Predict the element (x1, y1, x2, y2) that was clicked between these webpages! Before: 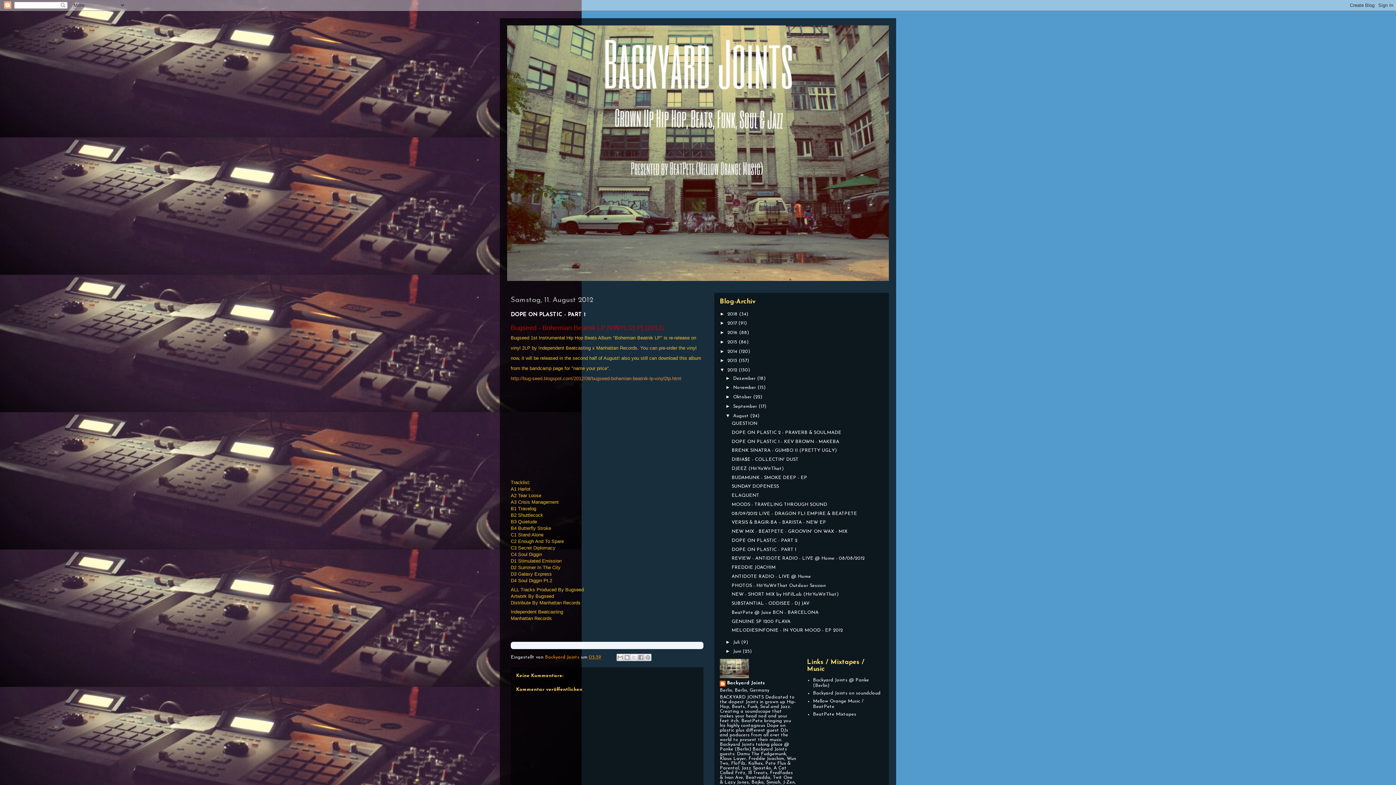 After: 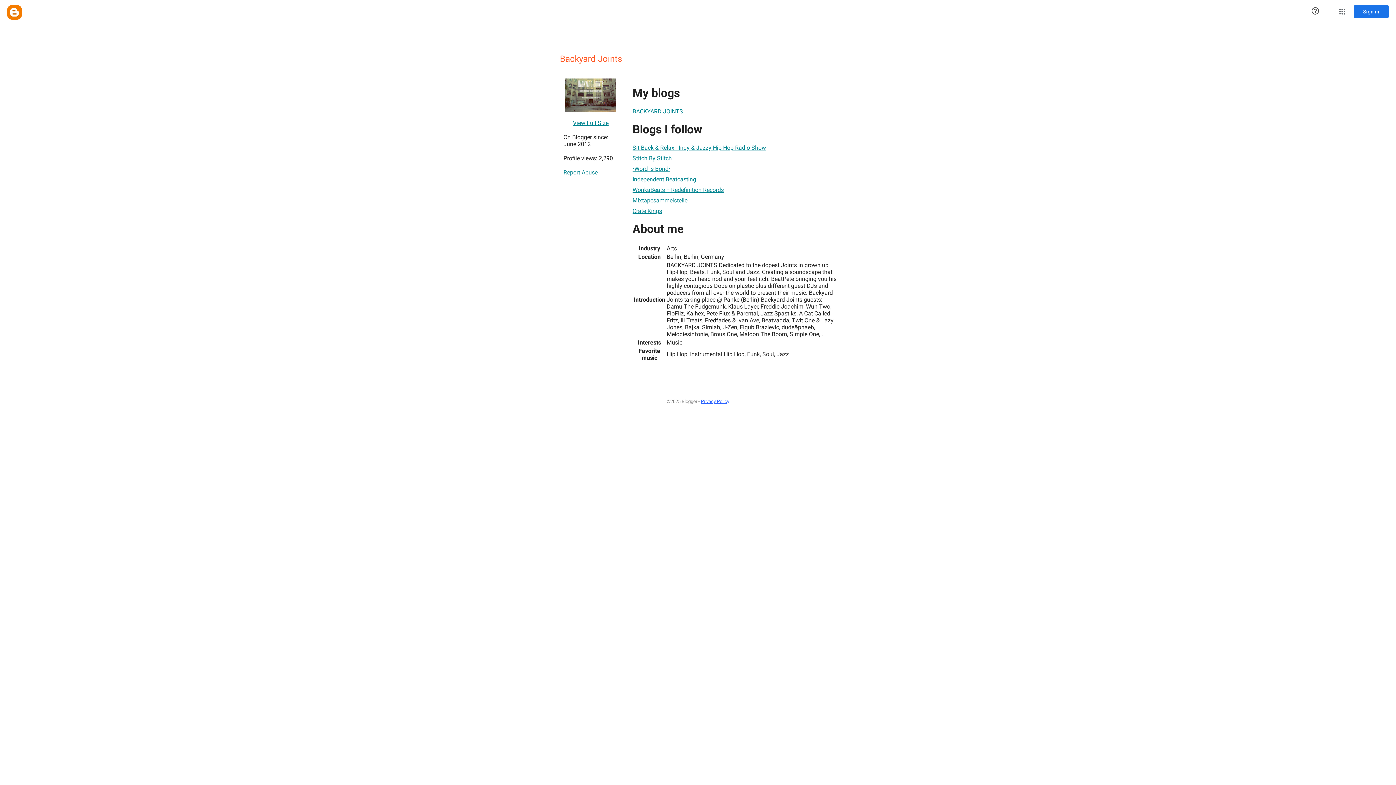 Action: label: Backyard Joints bbox: (720, 681, 765, 688)